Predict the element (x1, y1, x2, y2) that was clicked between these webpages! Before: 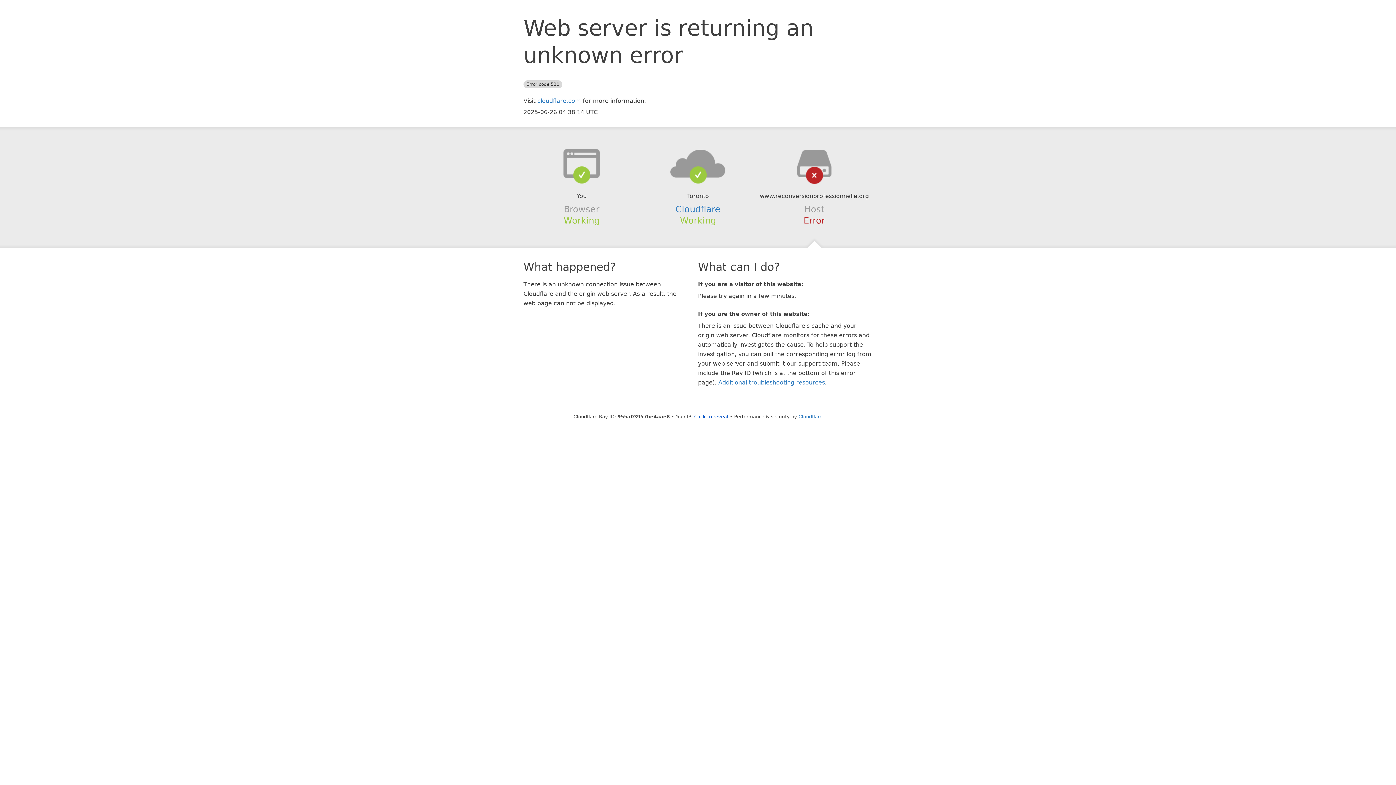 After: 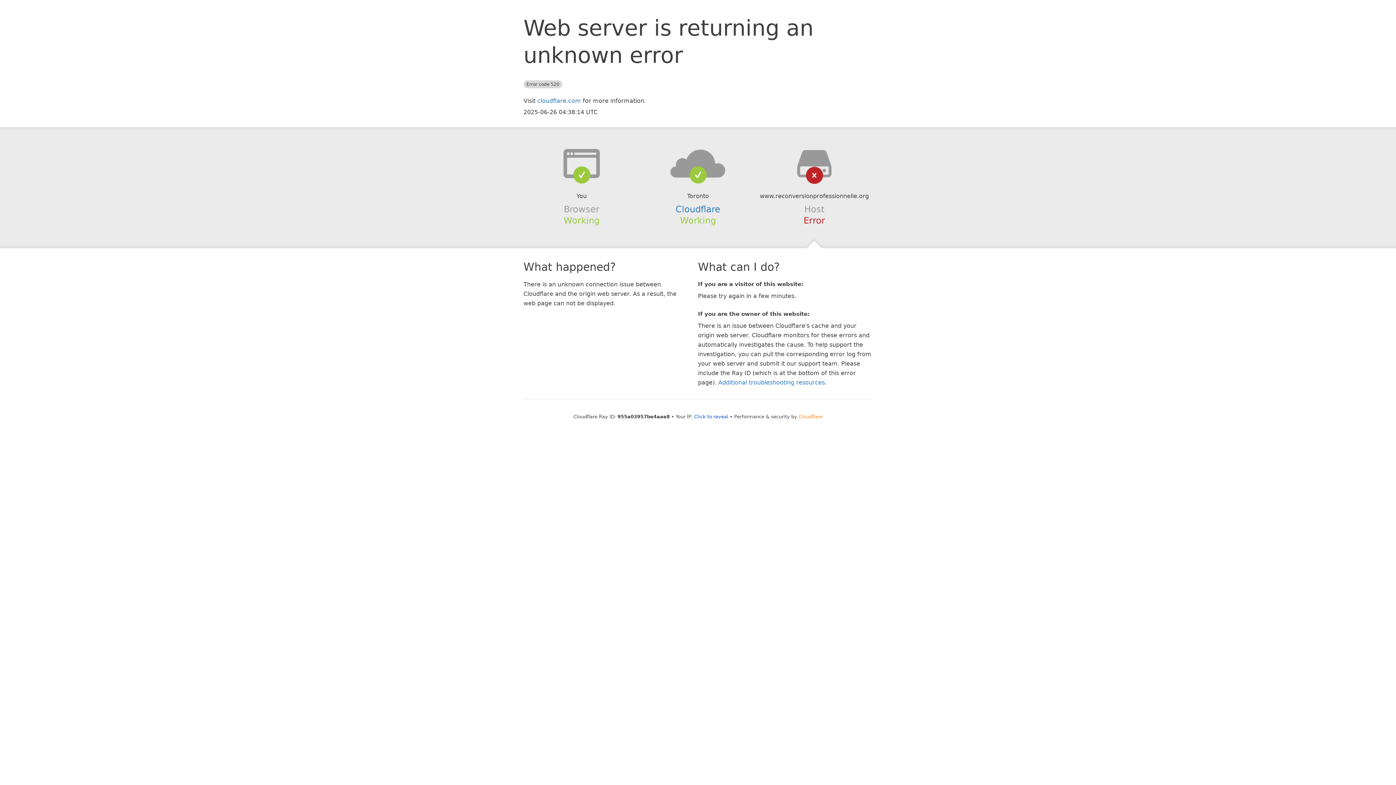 Action: label: Cloudflare bbox: (798, 414, 822, 419)